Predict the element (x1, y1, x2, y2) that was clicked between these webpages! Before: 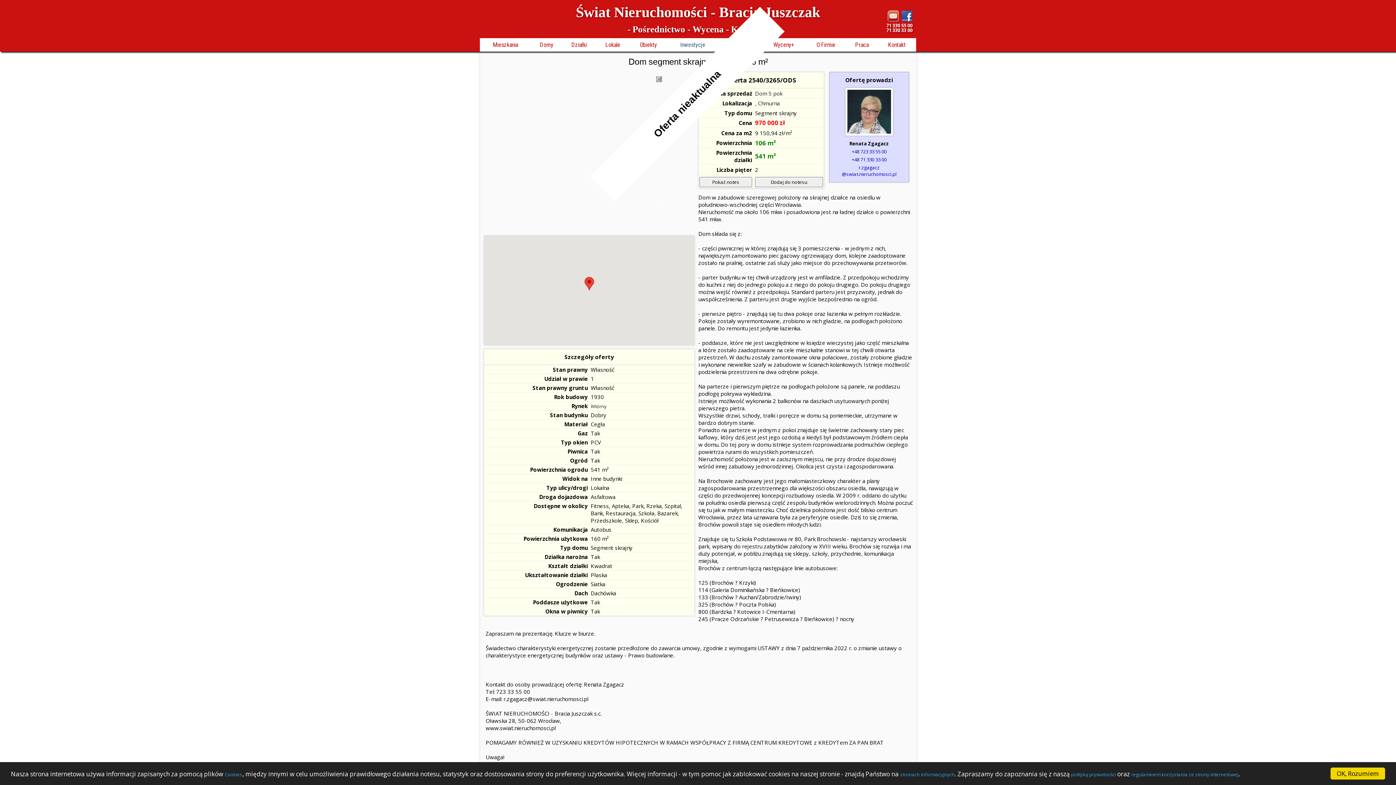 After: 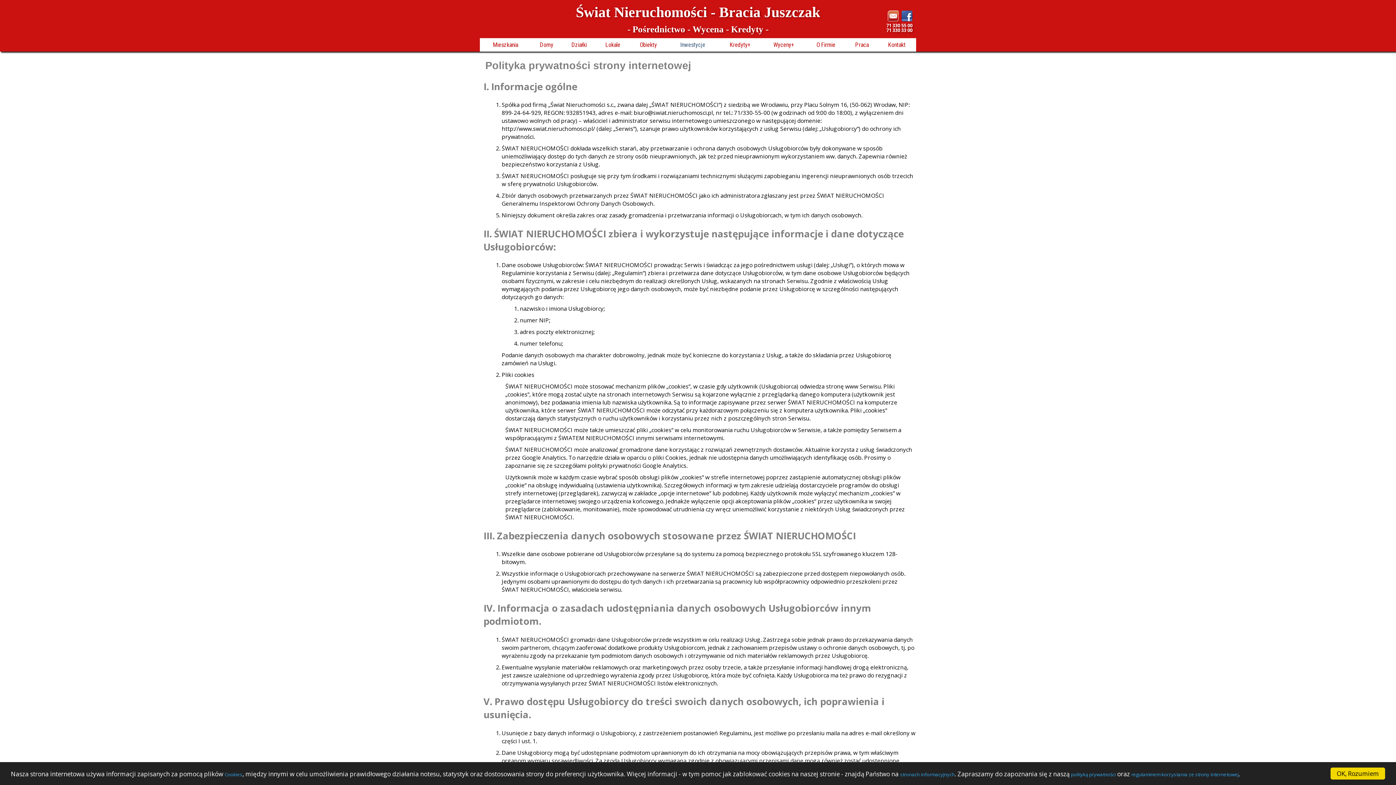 Action: label: polityką prywatności bbox: (1071, 771, 1116, 778)